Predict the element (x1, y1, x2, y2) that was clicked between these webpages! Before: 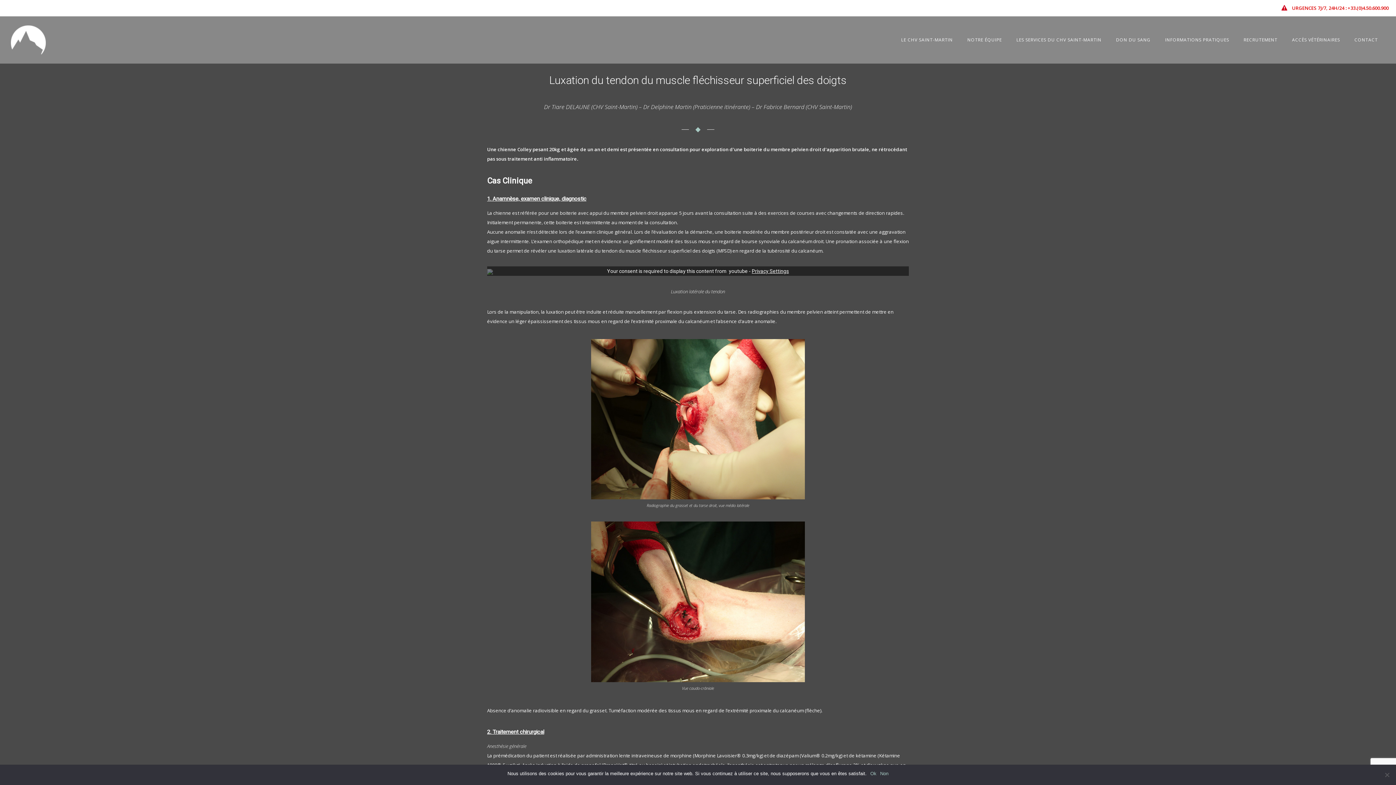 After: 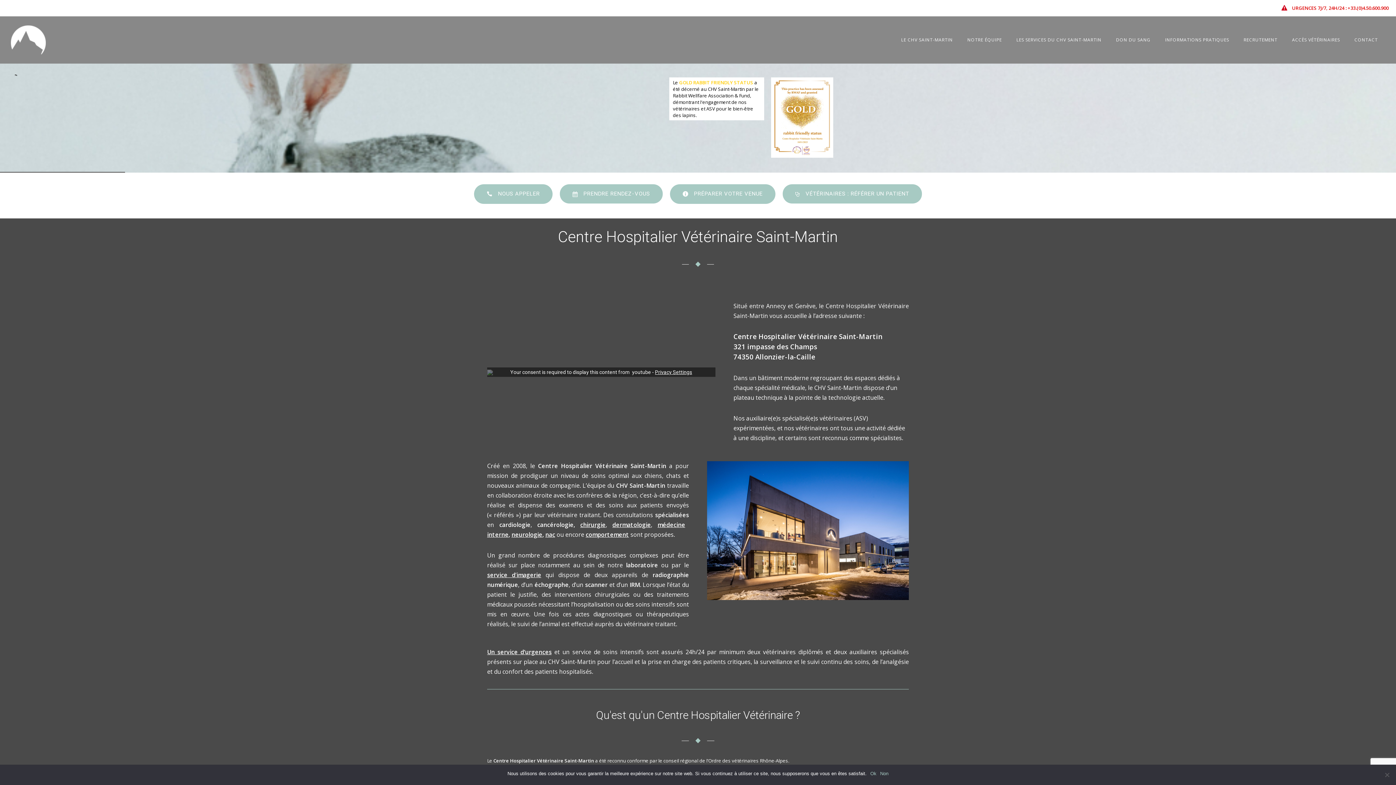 Action: bbox: (10, 25, 45, 54)